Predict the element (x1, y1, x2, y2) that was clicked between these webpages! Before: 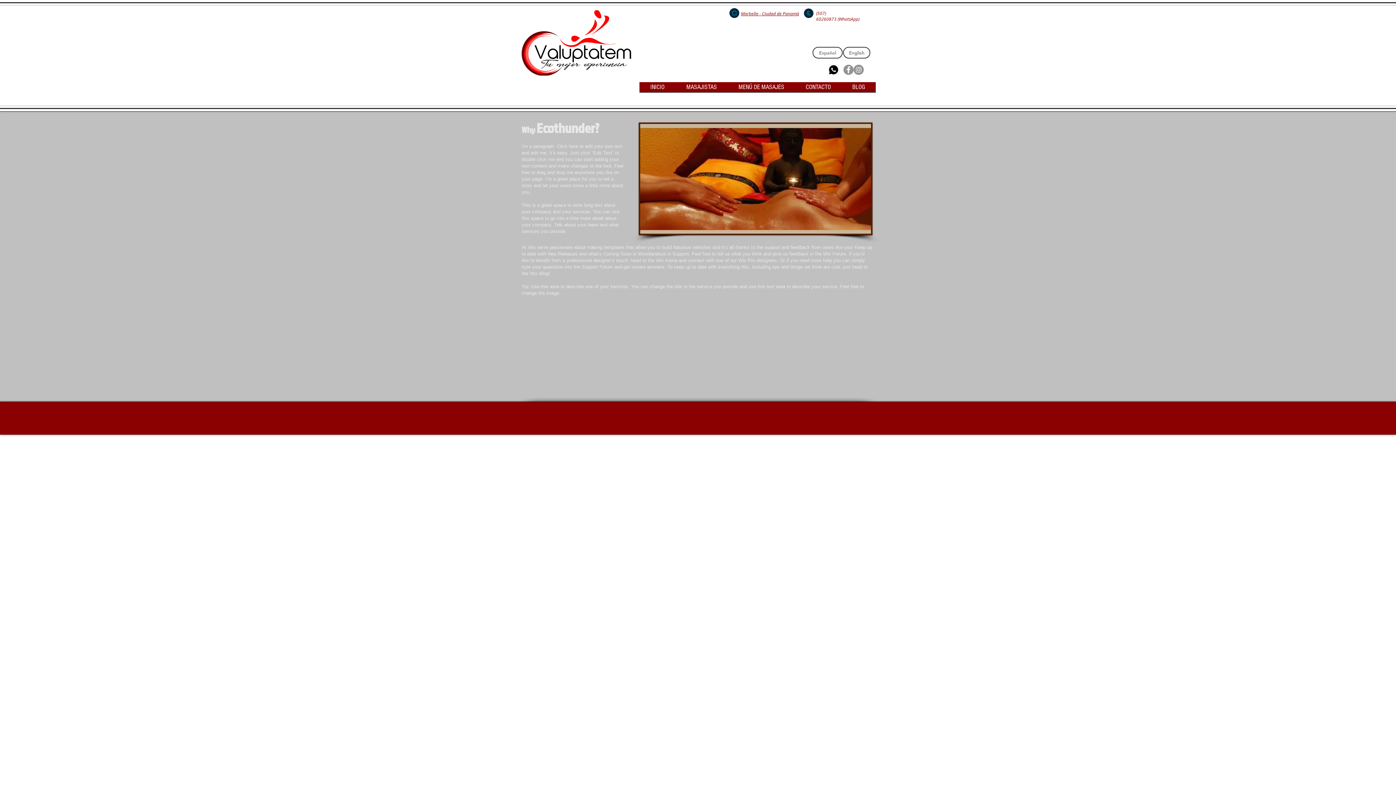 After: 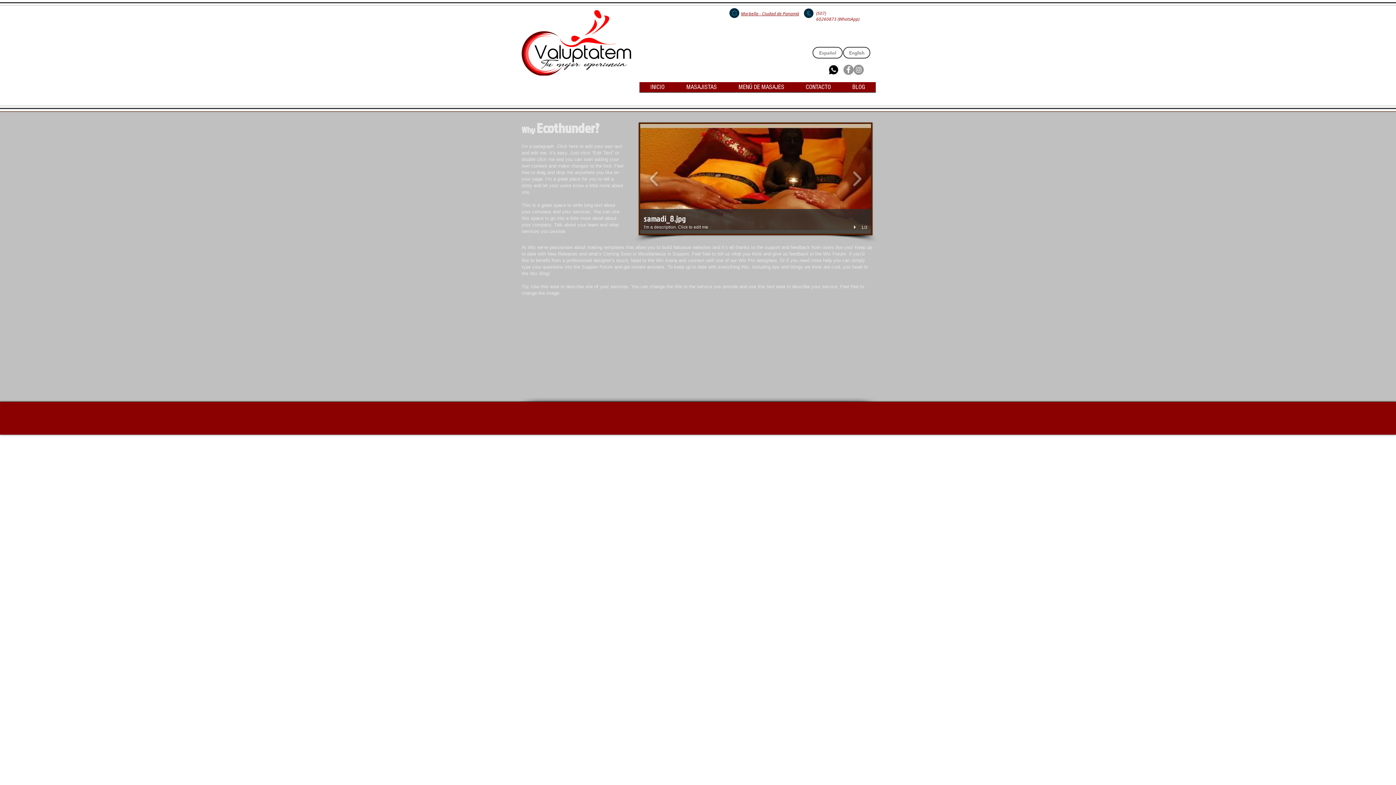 Action: bbox: (849, 166, 865, 191)